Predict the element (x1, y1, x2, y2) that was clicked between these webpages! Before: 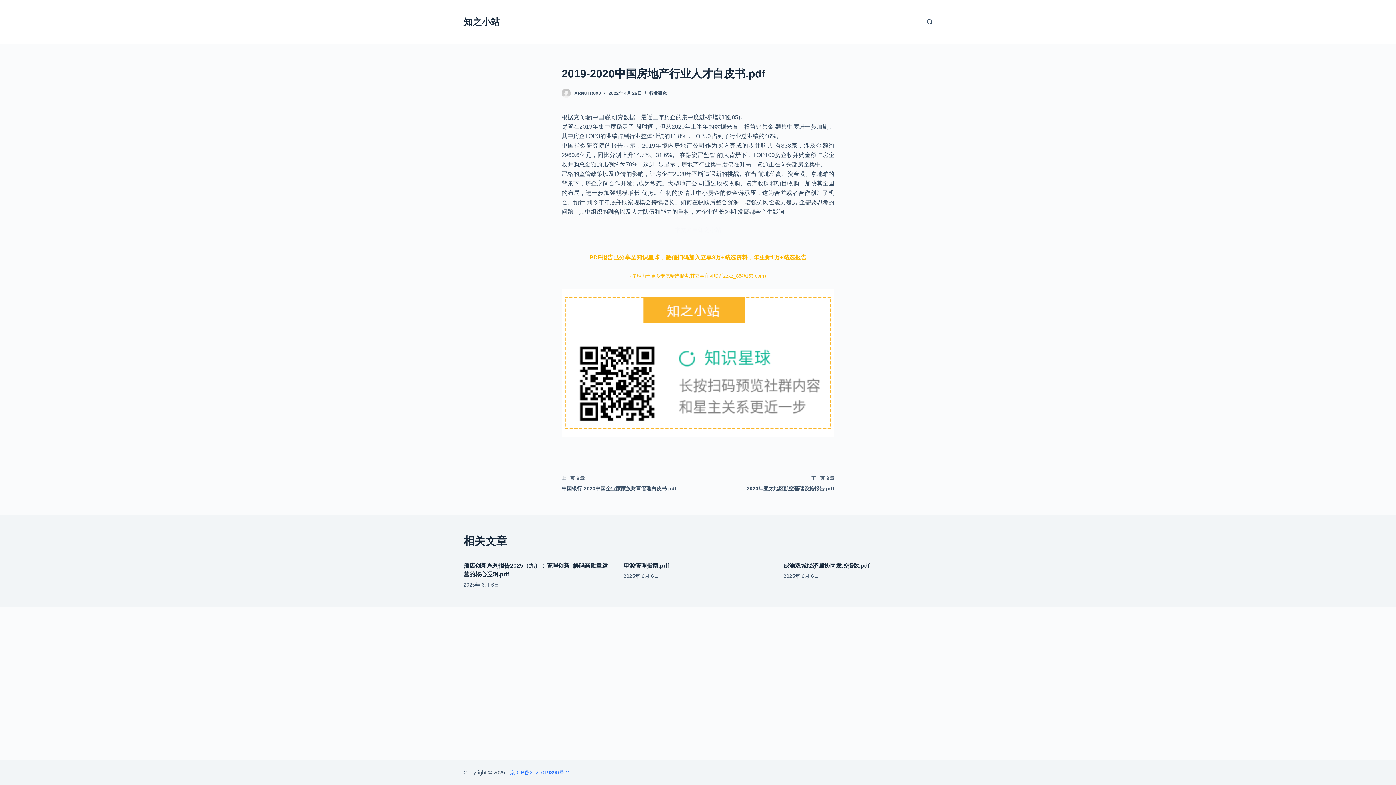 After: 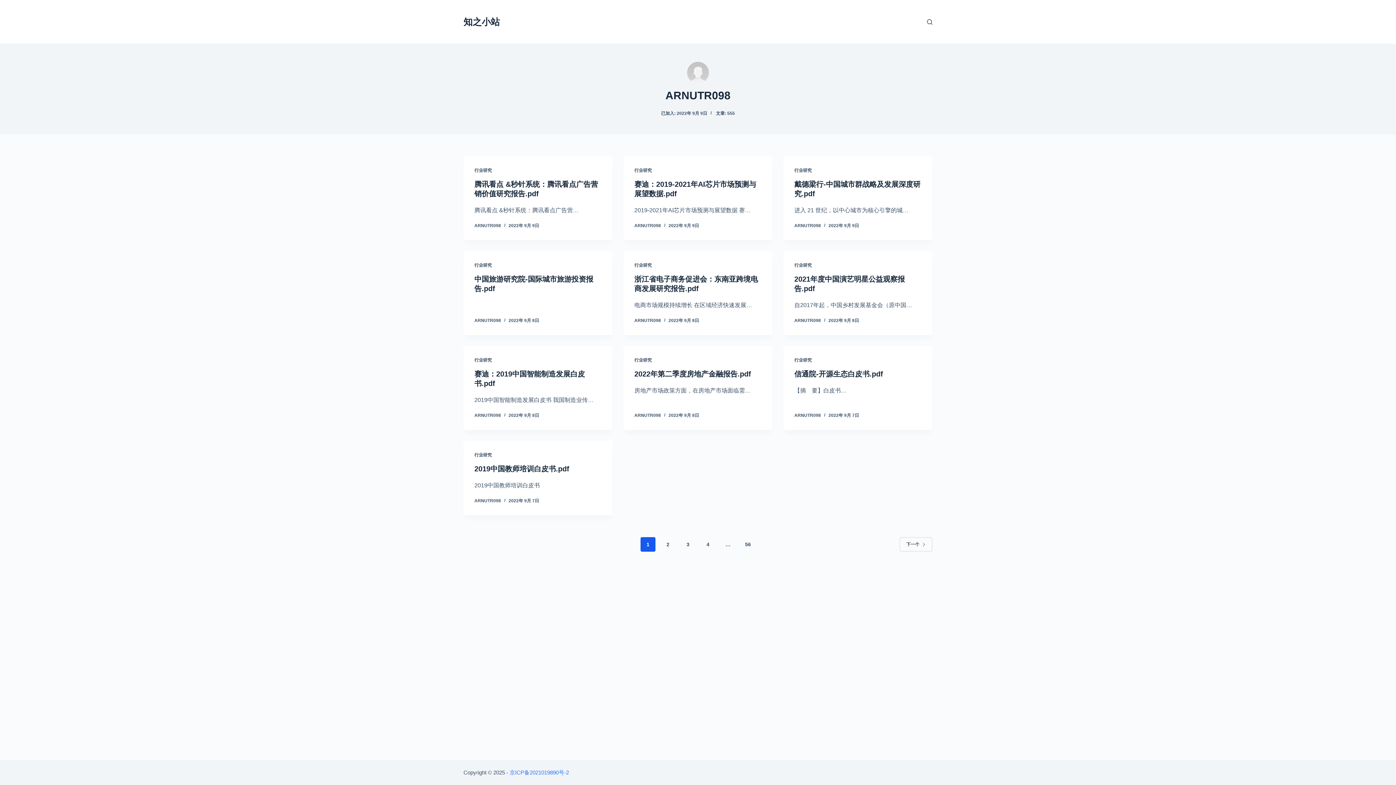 Action: bbox: (561, 88, 570, 97)